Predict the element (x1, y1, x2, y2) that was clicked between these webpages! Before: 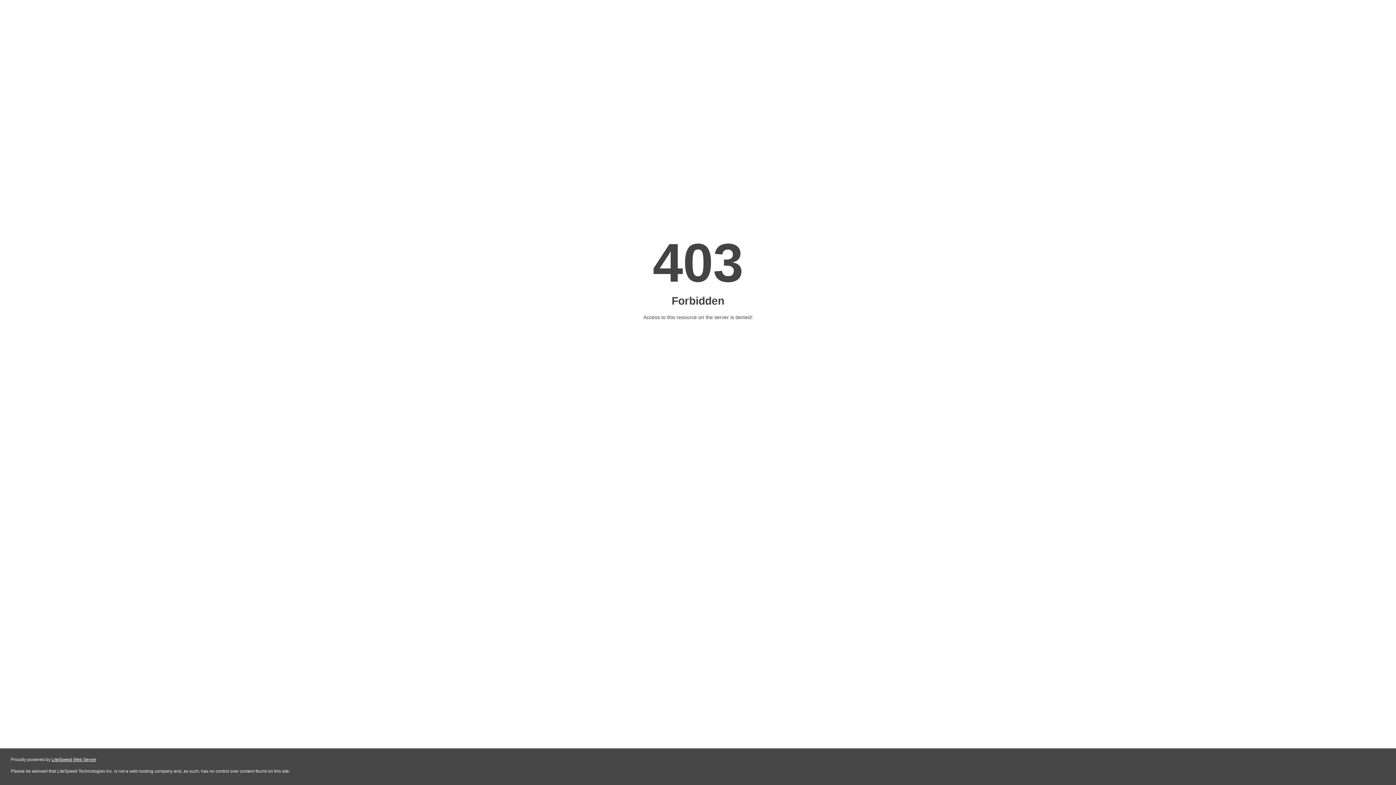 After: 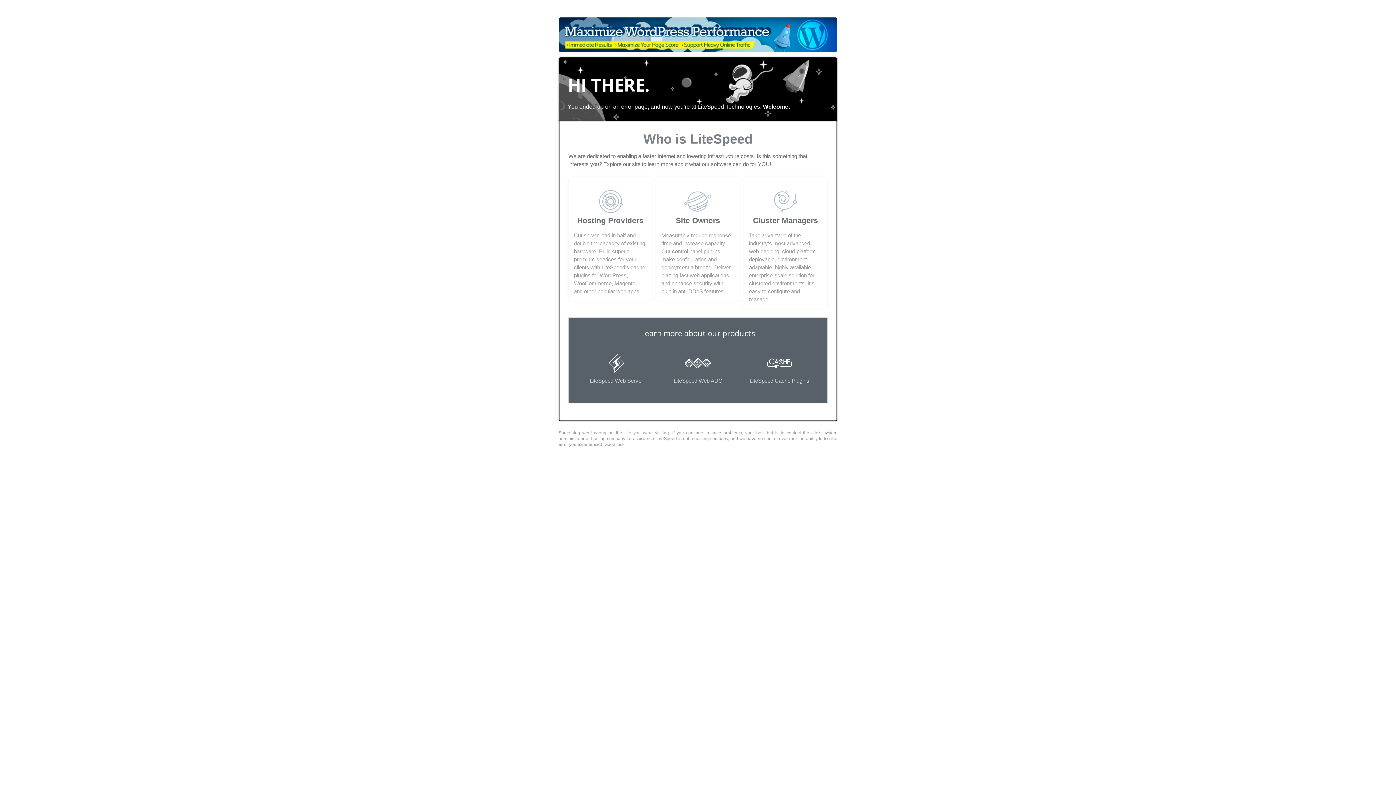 Action: label: LiteSpeed Web Server bbox: (51, 757, 96, 762)